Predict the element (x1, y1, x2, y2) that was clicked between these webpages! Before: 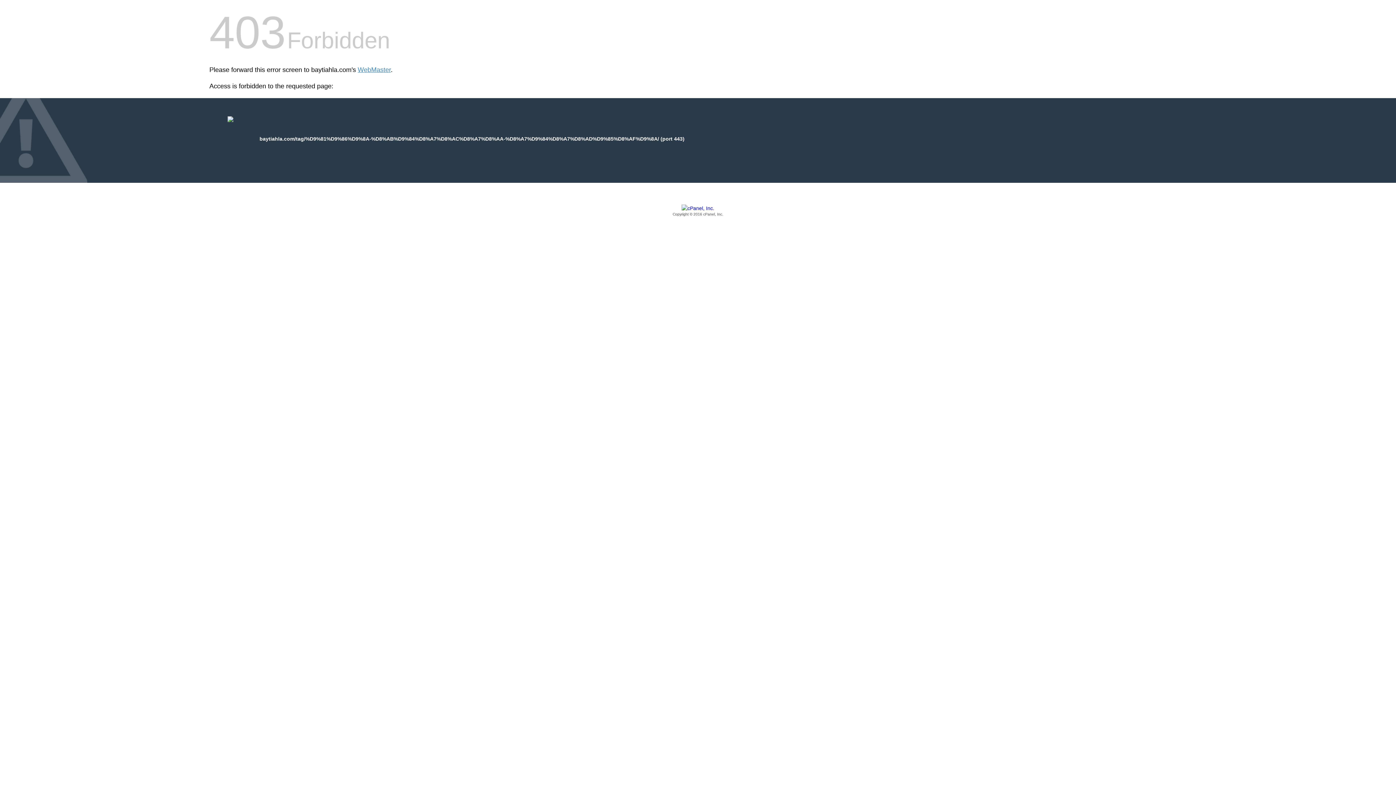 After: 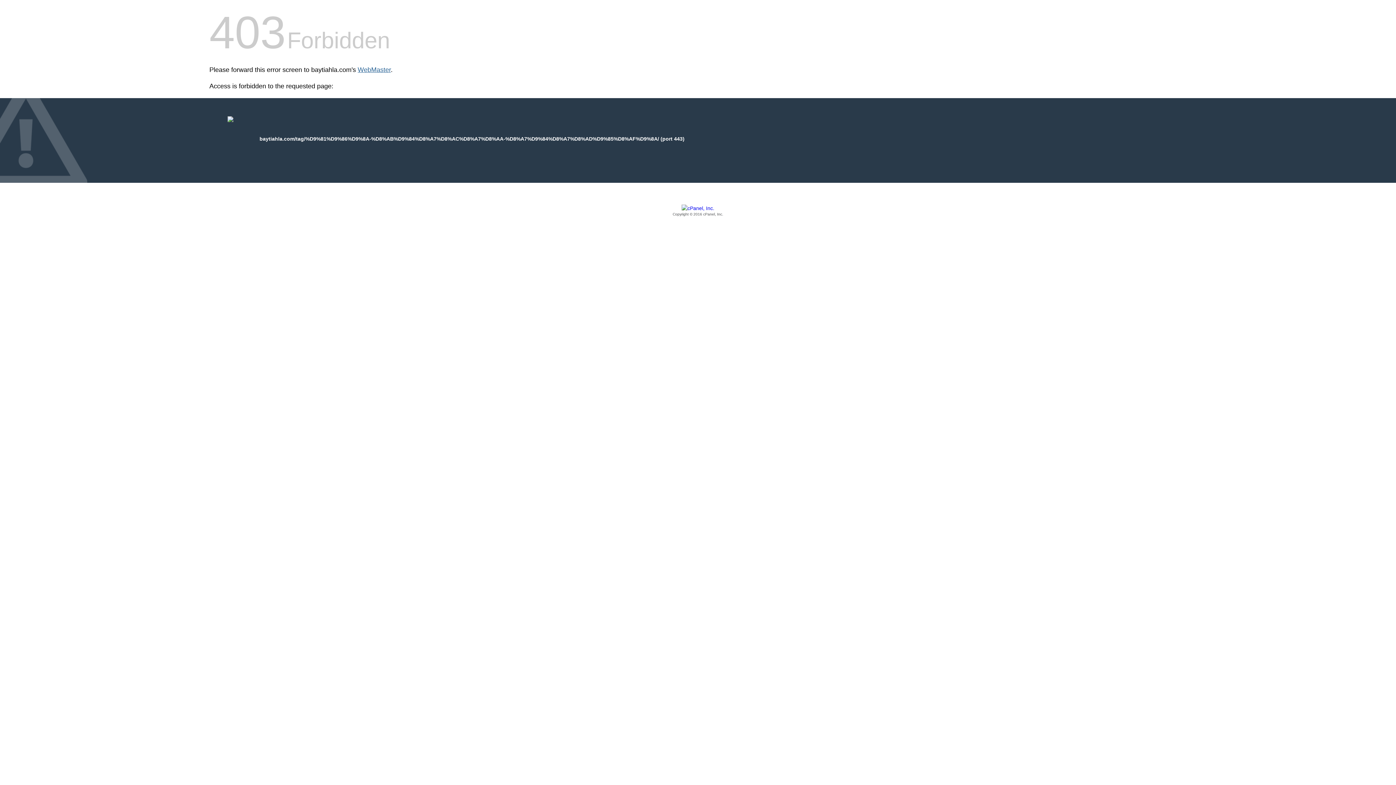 Action: bbox: (357, 66, 390, 73) label: WebMaster